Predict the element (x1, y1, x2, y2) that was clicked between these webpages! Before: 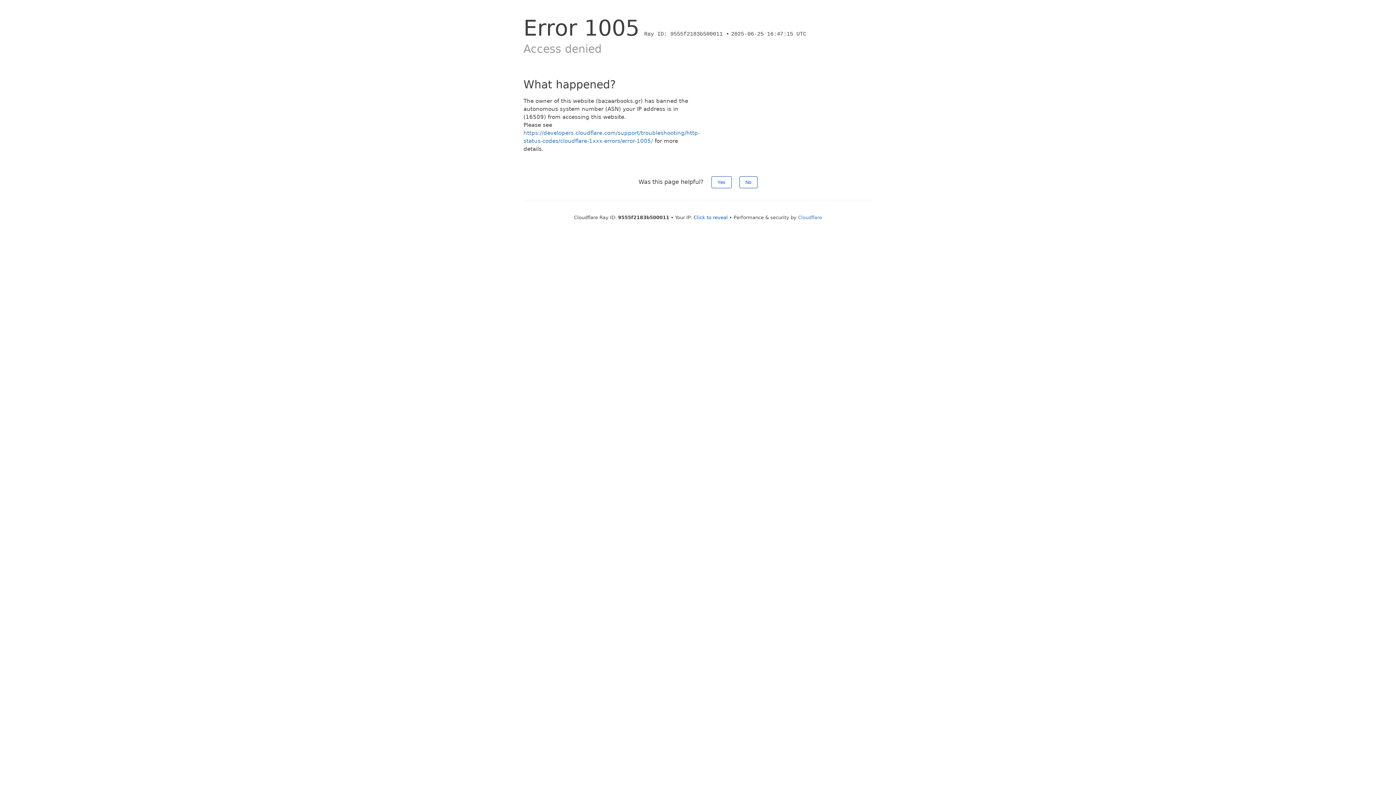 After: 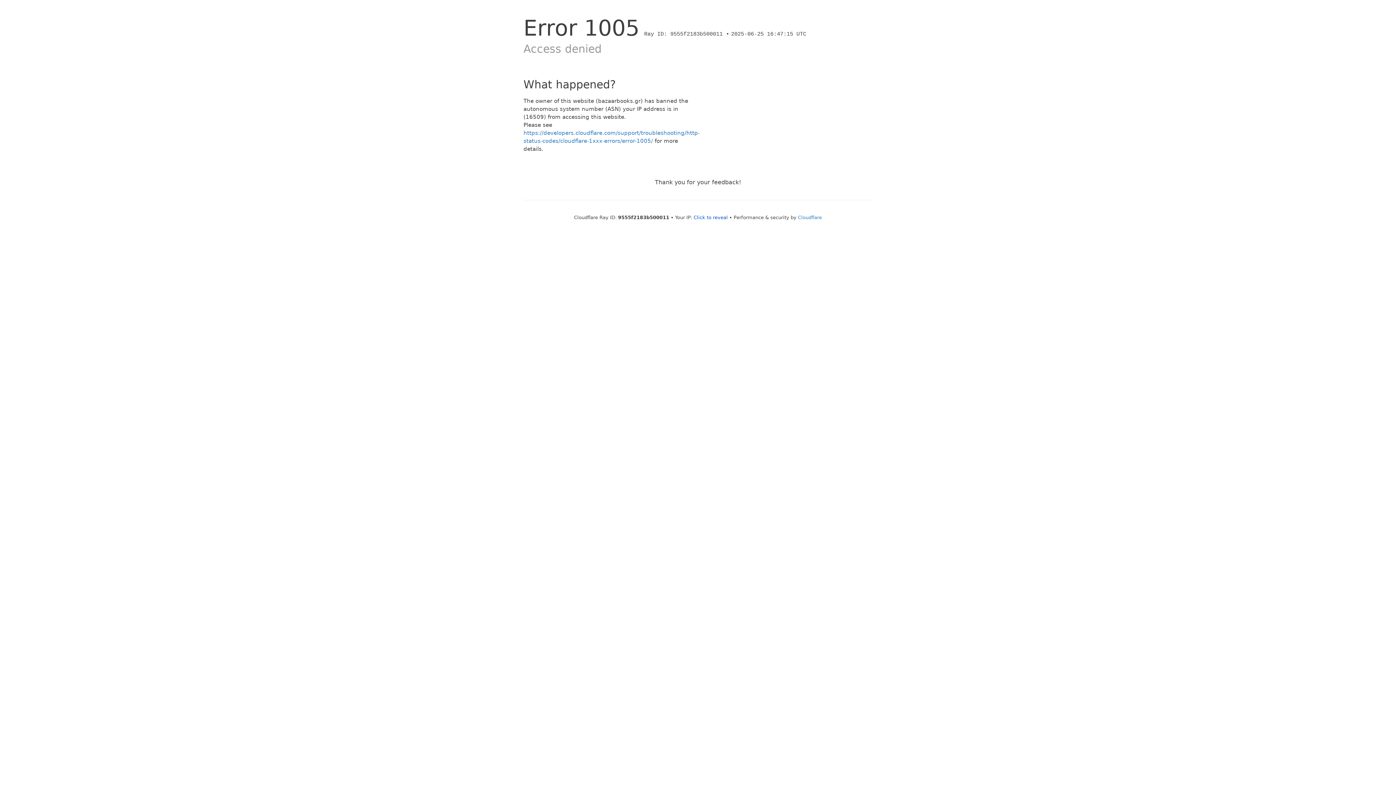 Action: label: Yes bbox: (711, 176, 731, 188)